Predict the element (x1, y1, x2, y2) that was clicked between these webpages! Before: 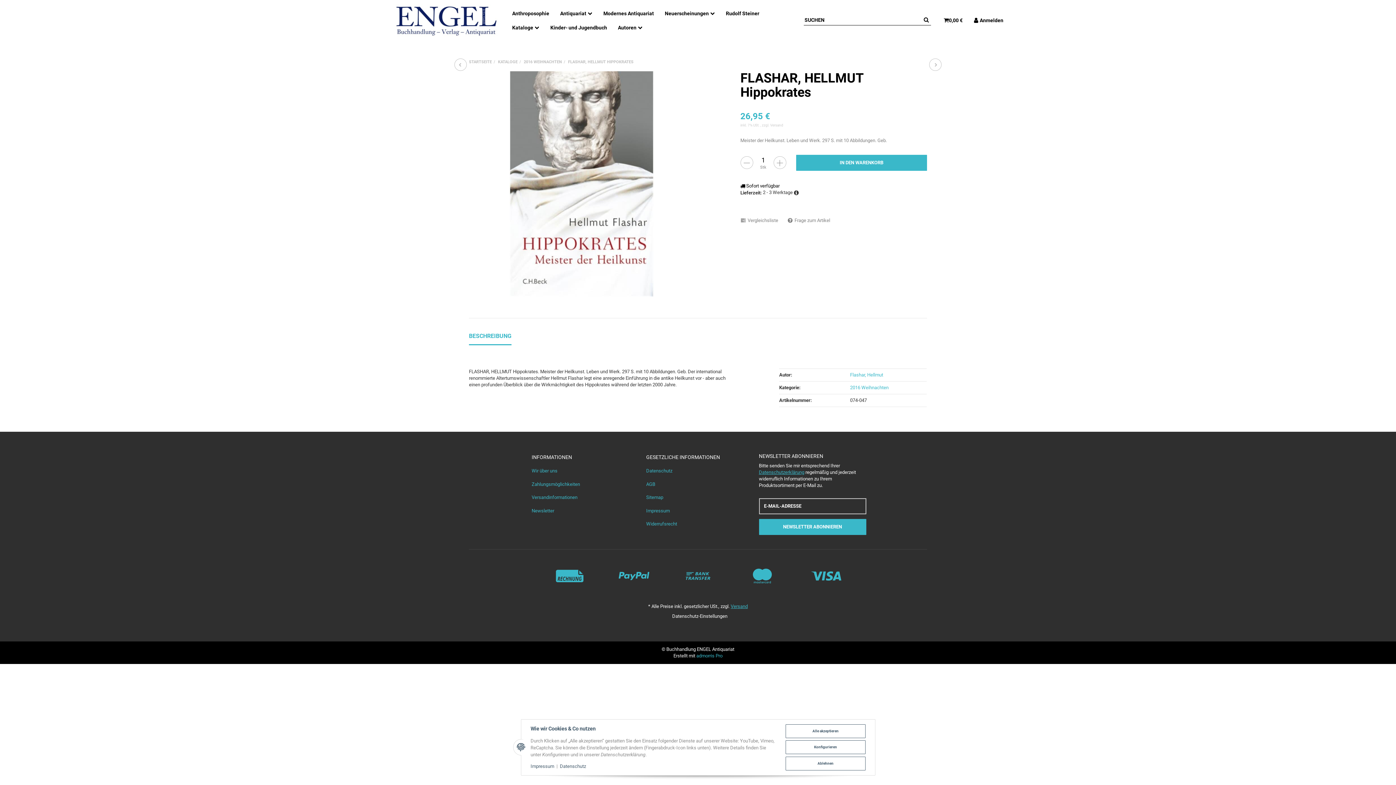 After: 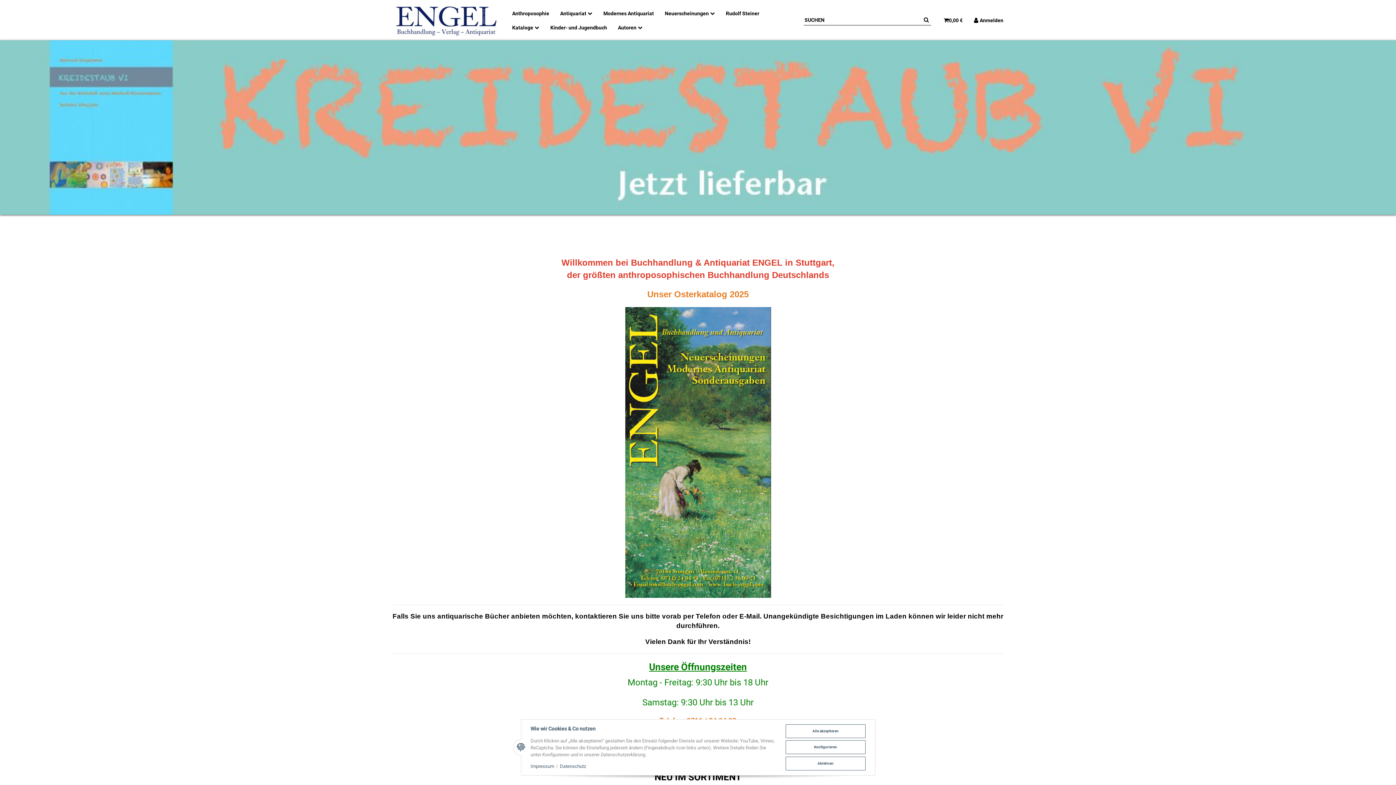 Action: bbox: (921, 16, 931, 24) label: Suchen